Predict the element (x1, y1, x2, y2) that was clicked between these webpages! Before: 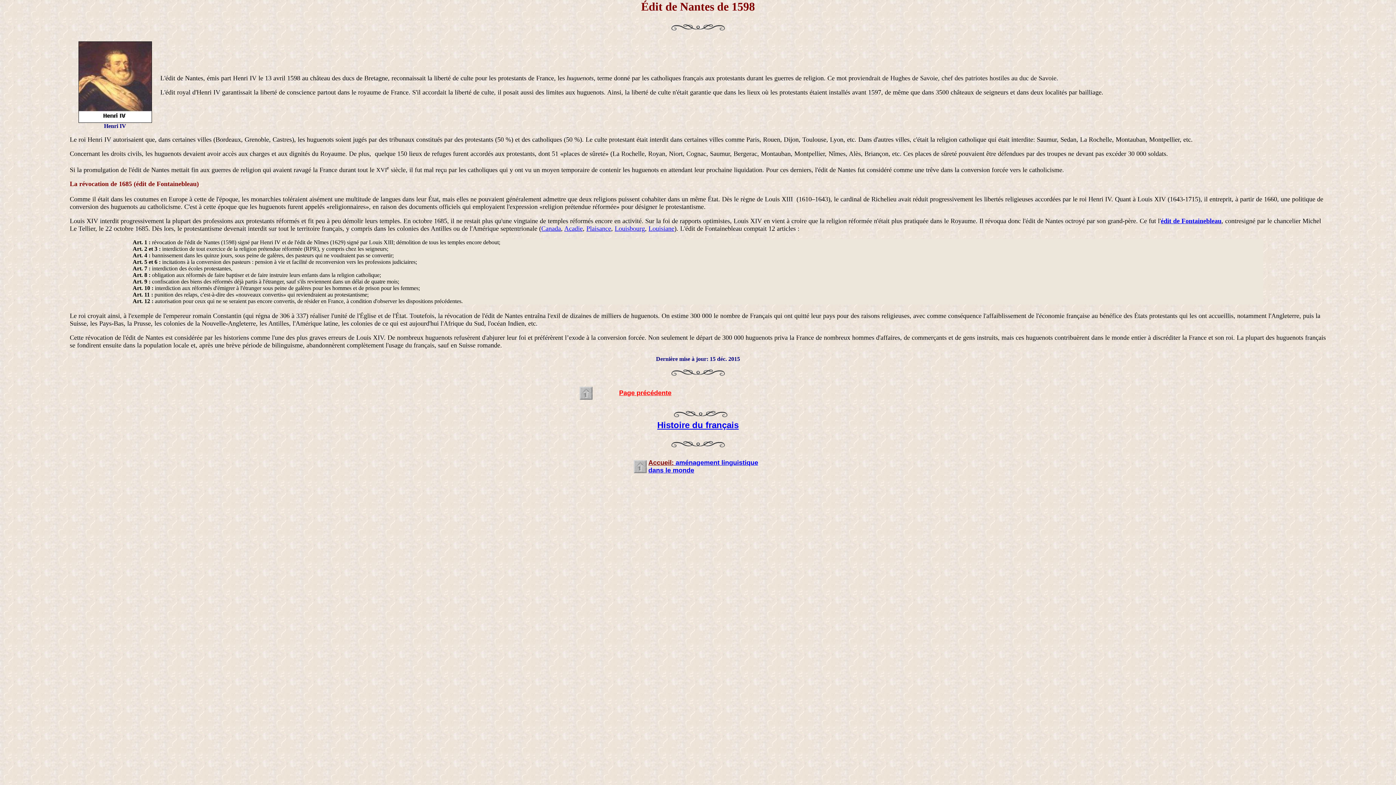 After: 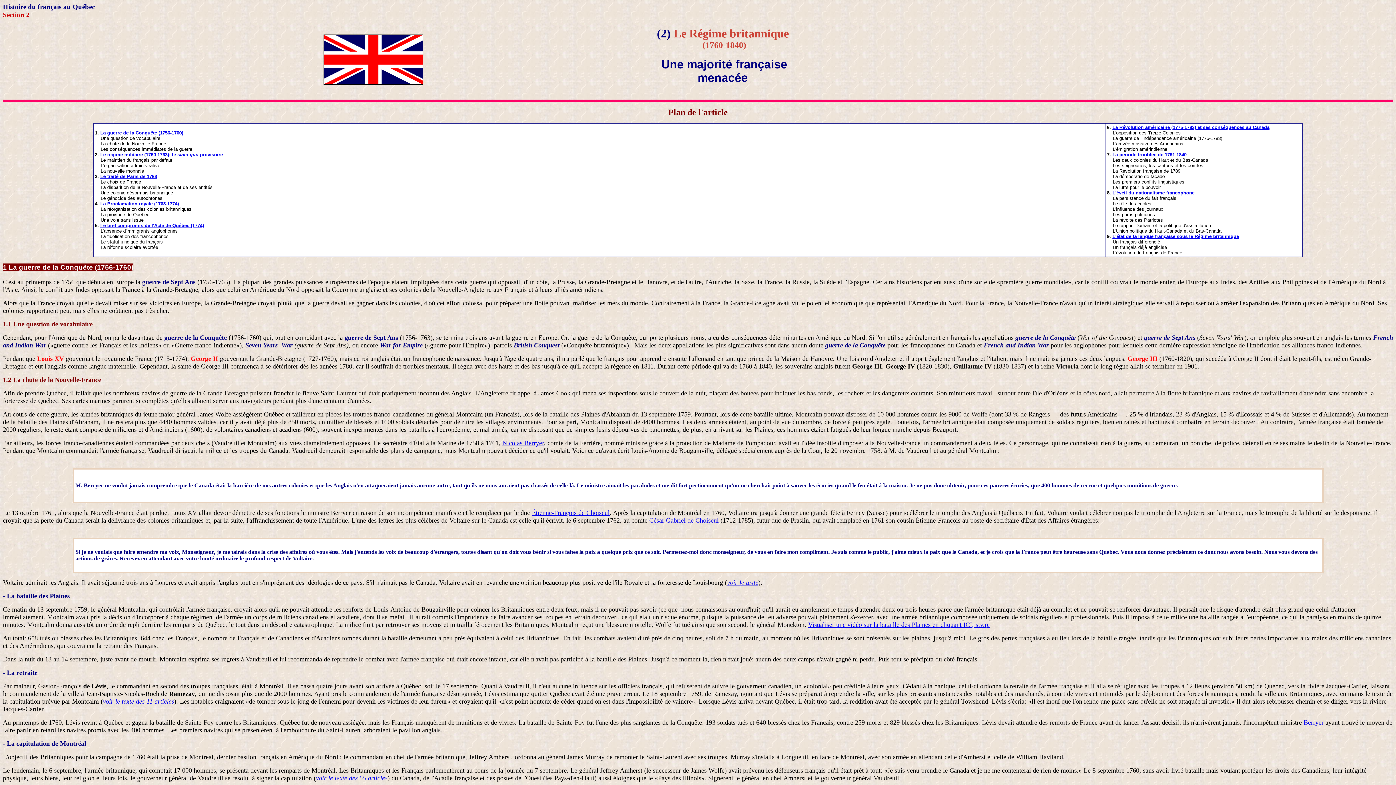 Action: bbox: (619, 390, 671, 396) label: Page précédente